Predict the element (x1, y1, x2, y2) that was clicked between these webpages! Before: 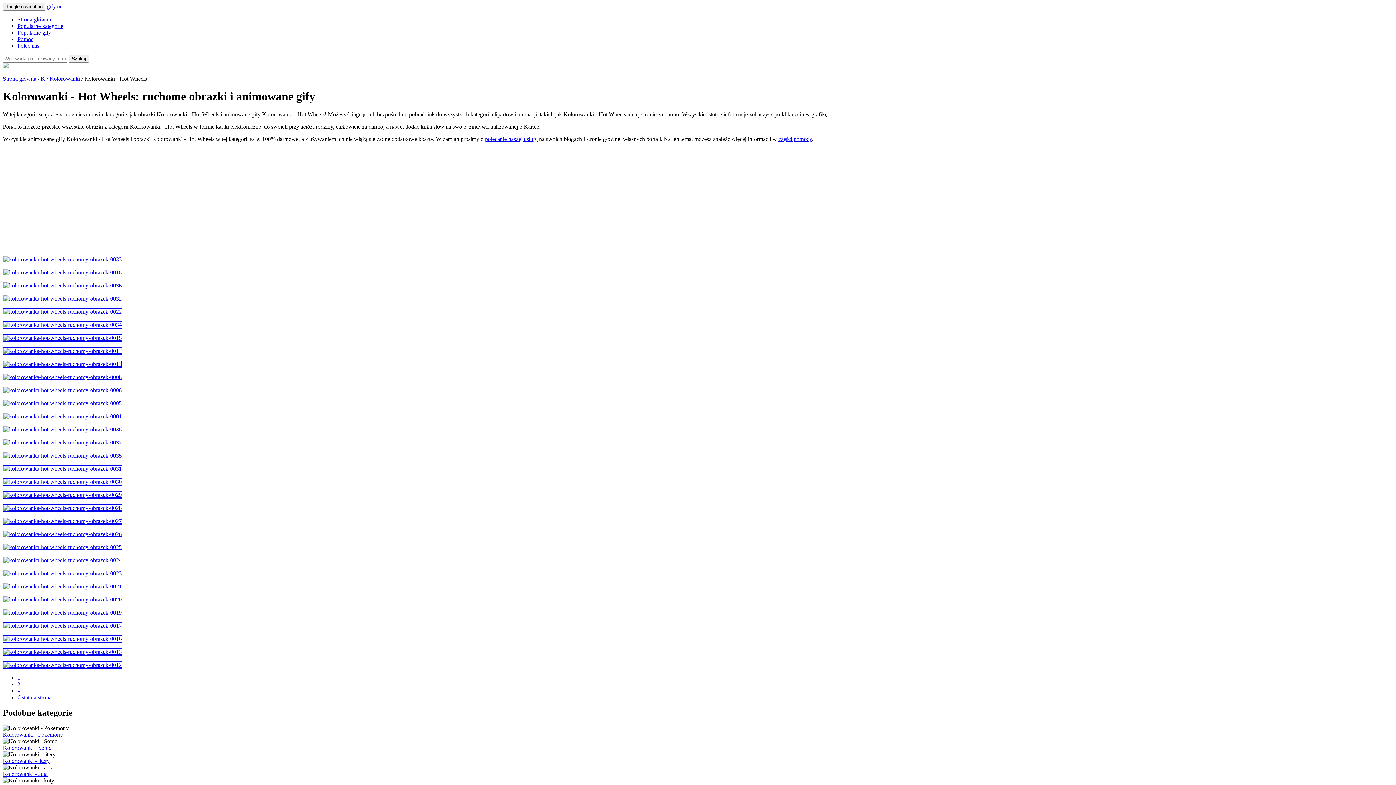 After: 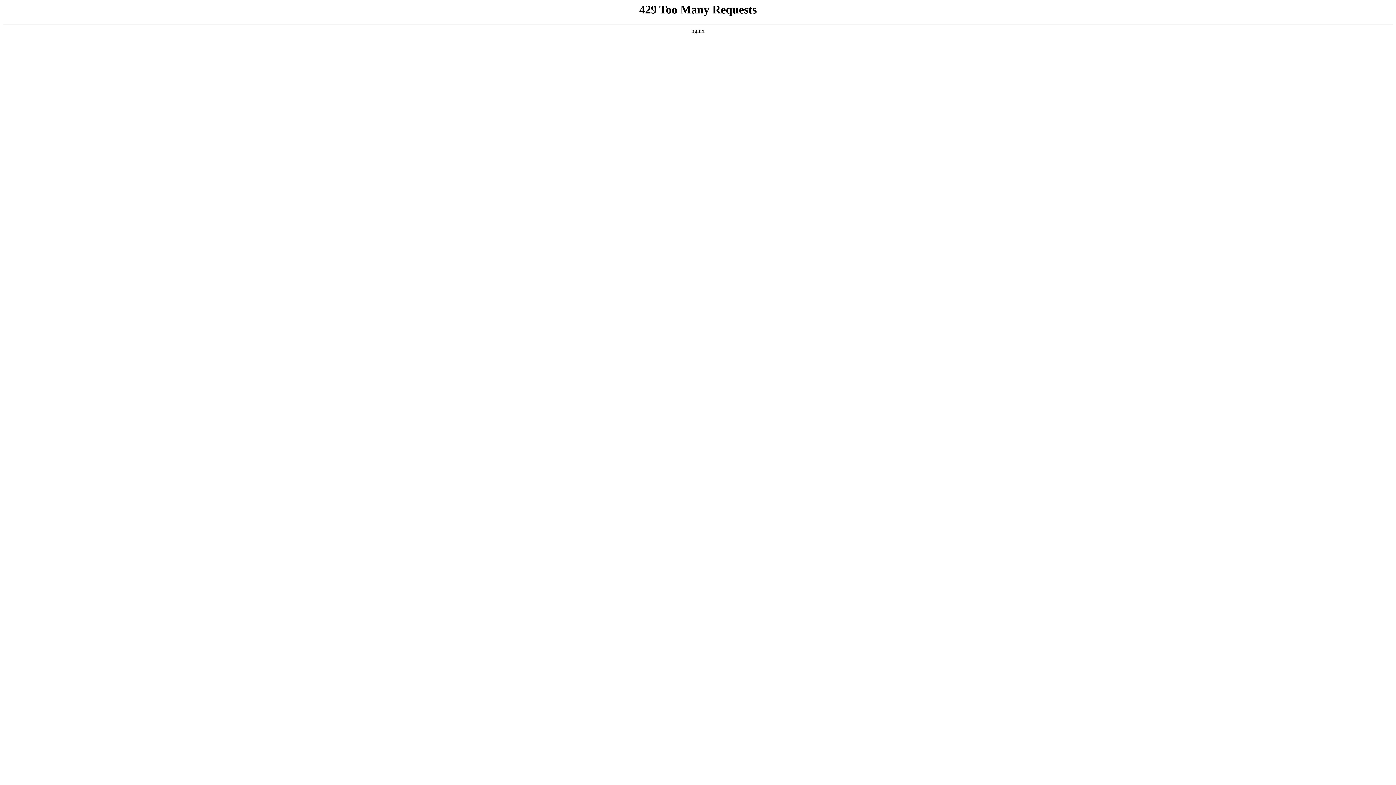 Action: bbox: (2, 544, 122, 550)